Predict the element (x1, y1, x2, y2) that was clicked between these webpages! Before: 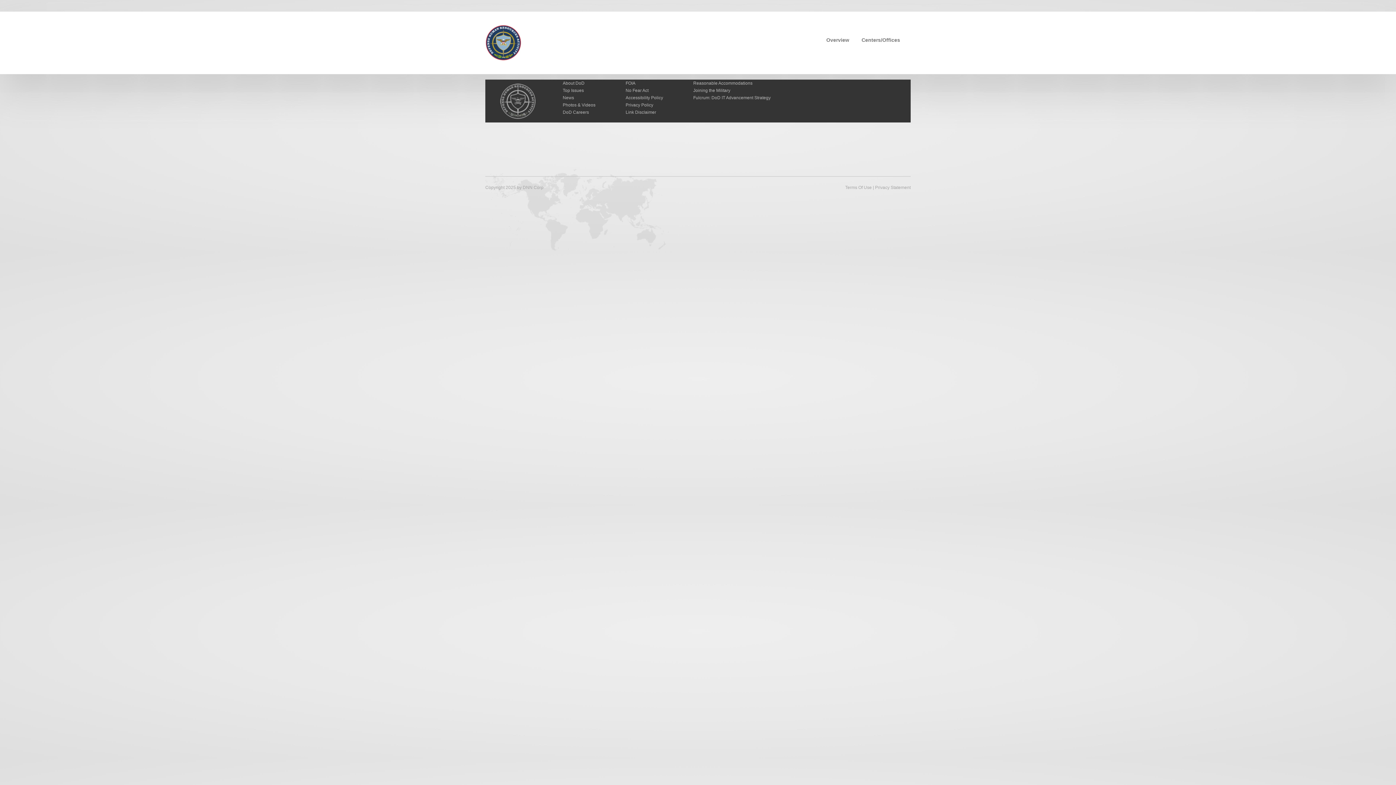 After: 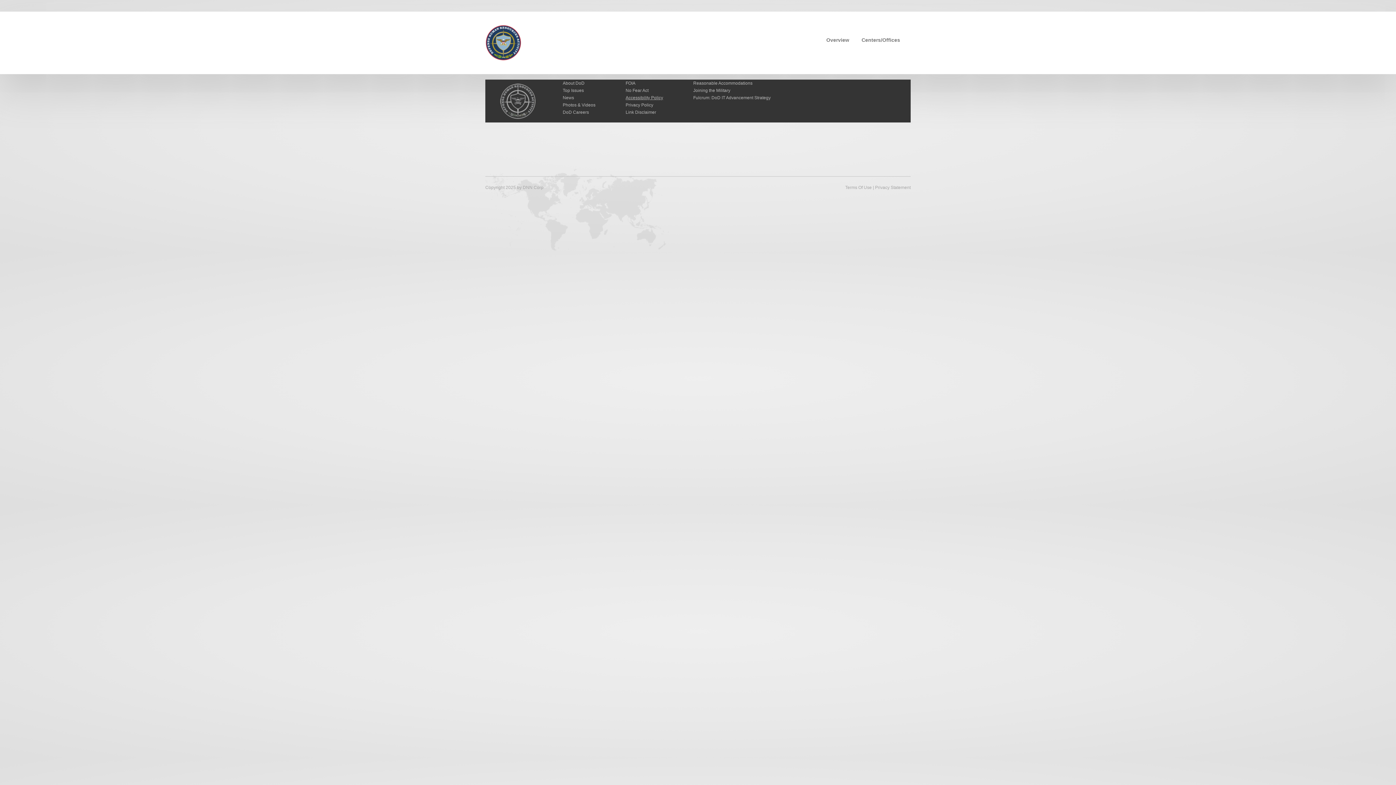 Action: bbox: (625, 95, 663, 100) label: Accessibility Policy